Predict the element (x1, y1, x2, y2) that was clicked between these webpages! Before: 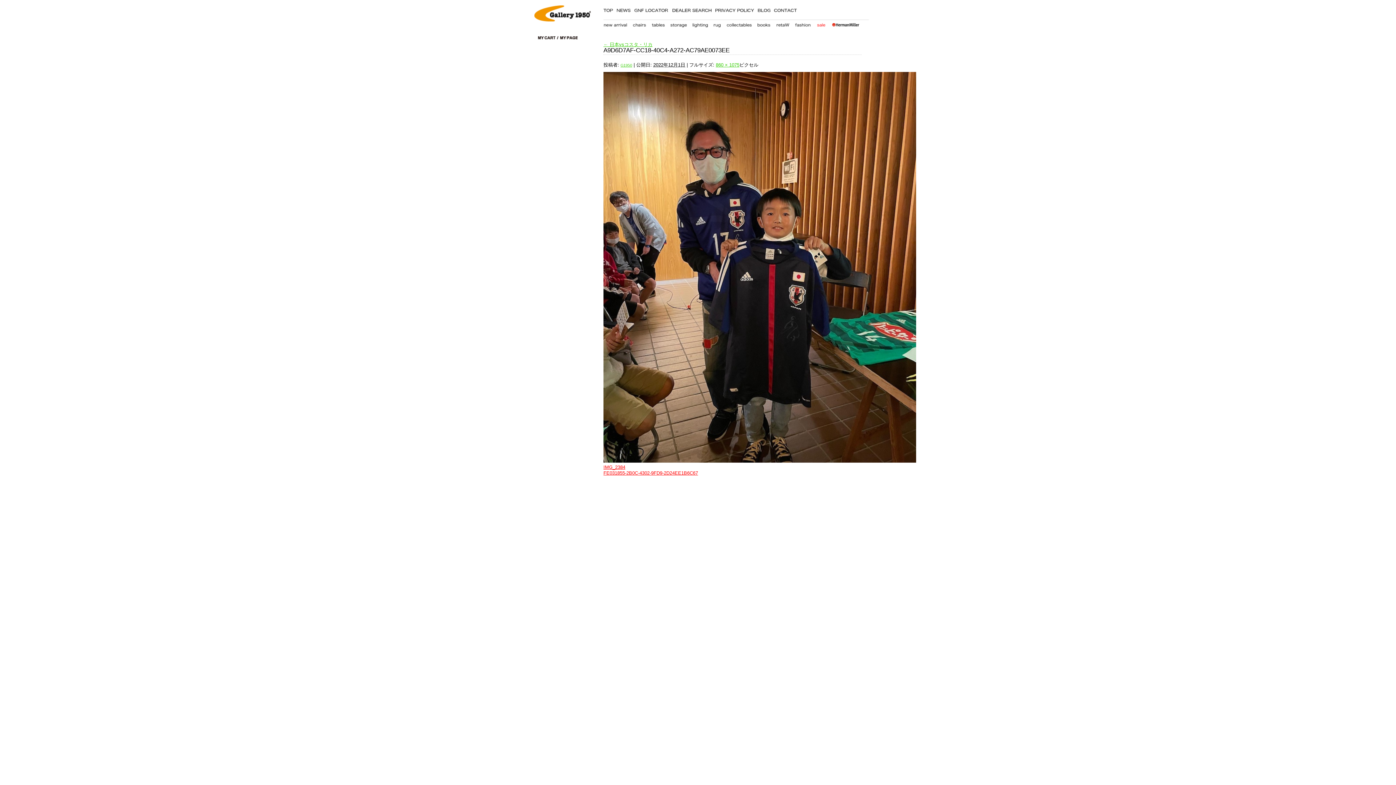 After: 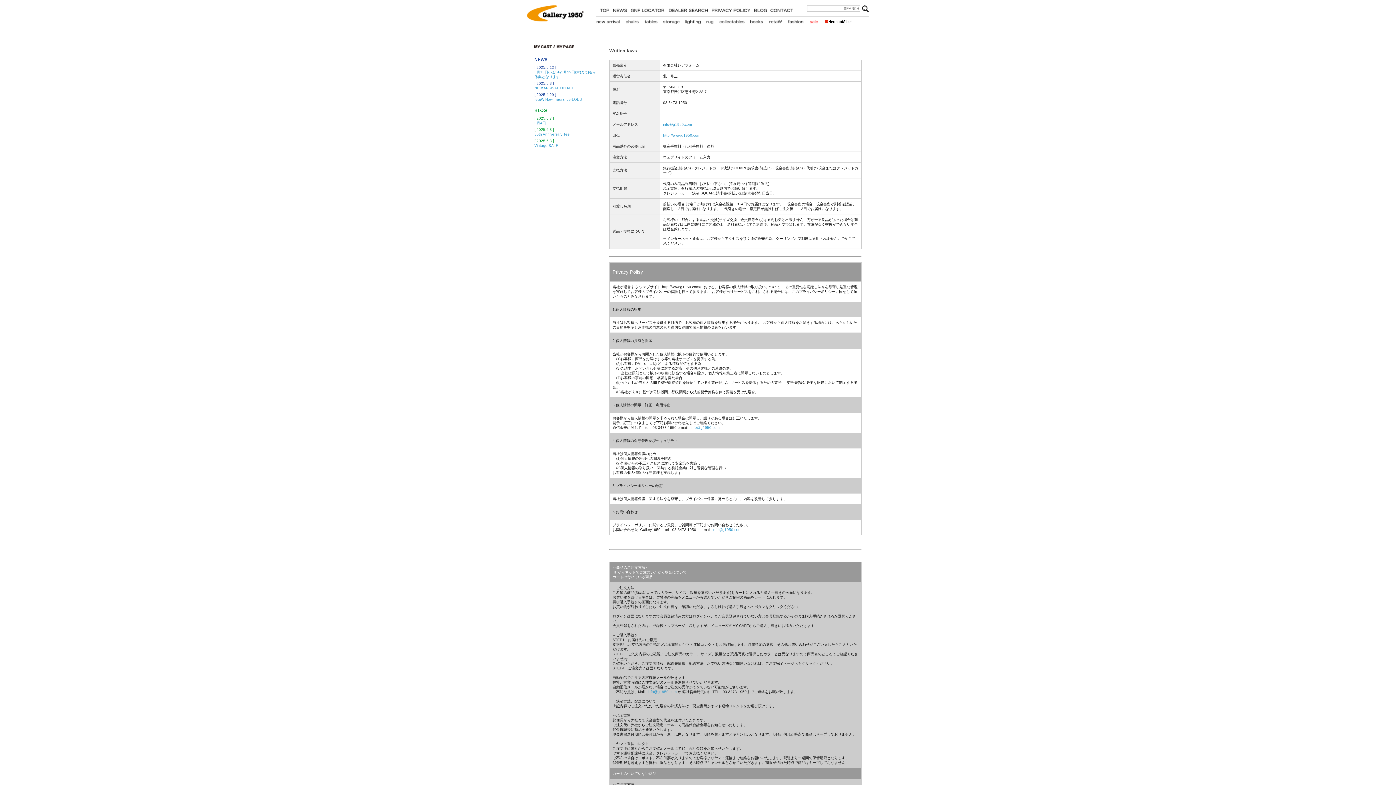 Action: label: PRIVACY POLICY bbox: (715, 5, 754, 12)